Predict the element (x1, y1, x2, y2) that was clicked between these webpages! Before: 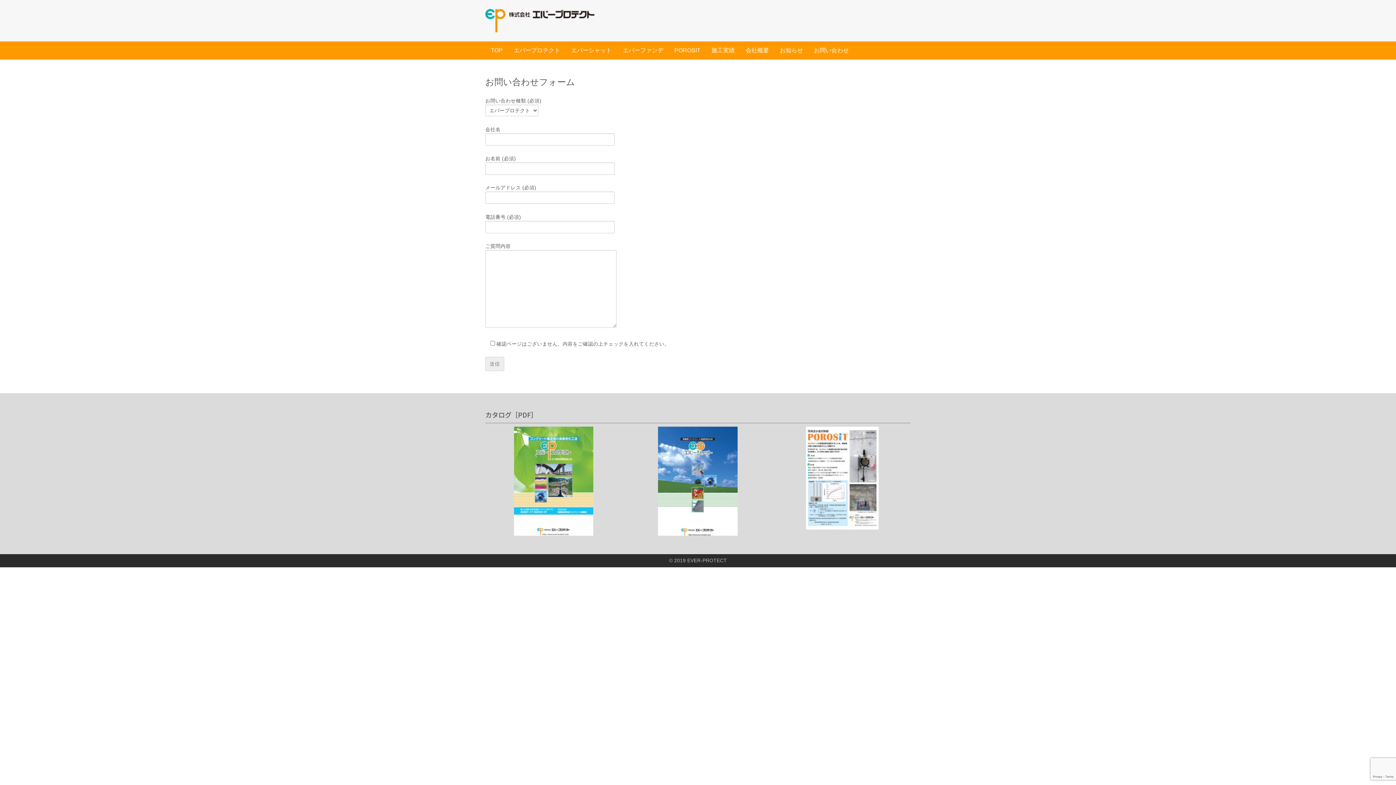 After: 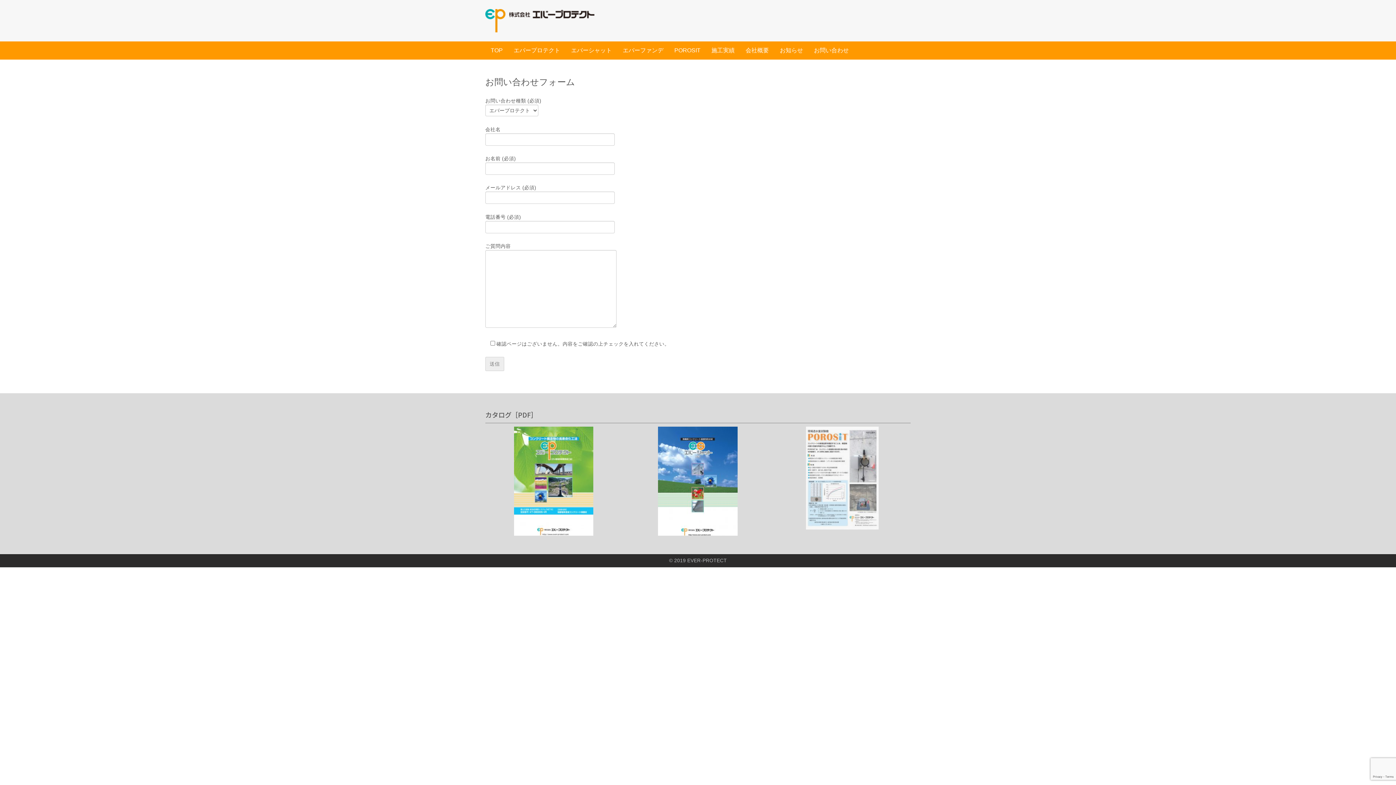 Action: bbox: (806, 525, 878, 531)